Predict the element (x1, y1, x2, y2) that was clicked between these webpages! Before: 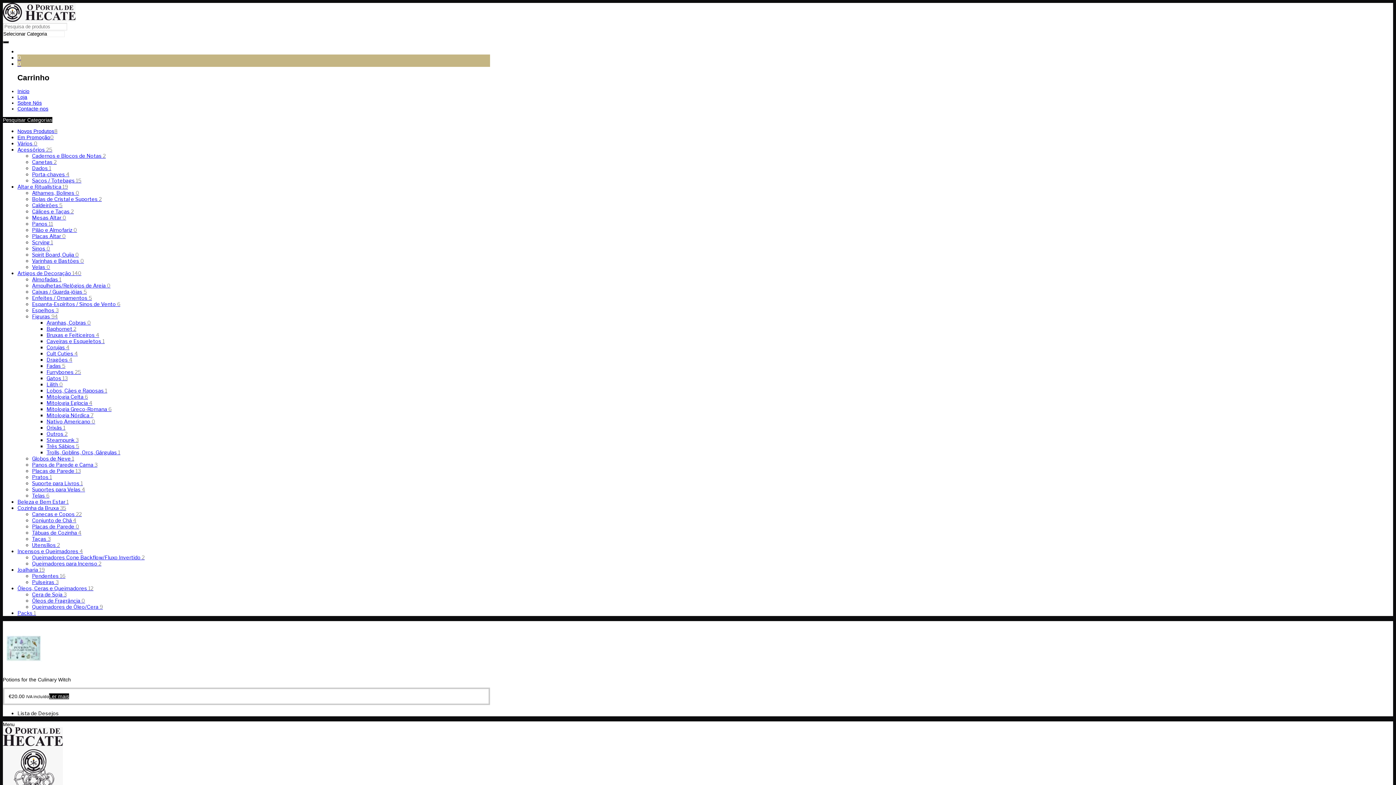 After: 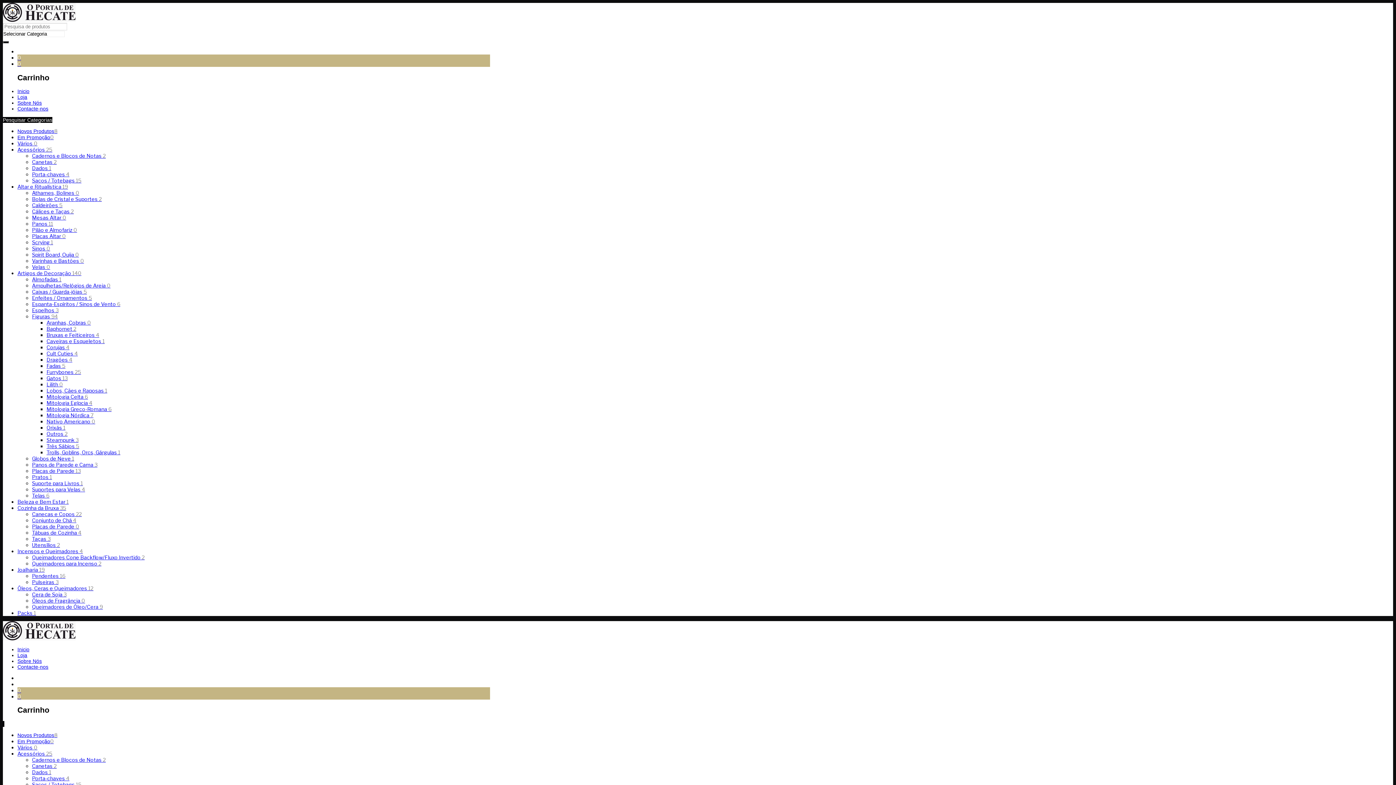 Action: label: Em Promoção0 bbox: (17, 134, 53, 140)